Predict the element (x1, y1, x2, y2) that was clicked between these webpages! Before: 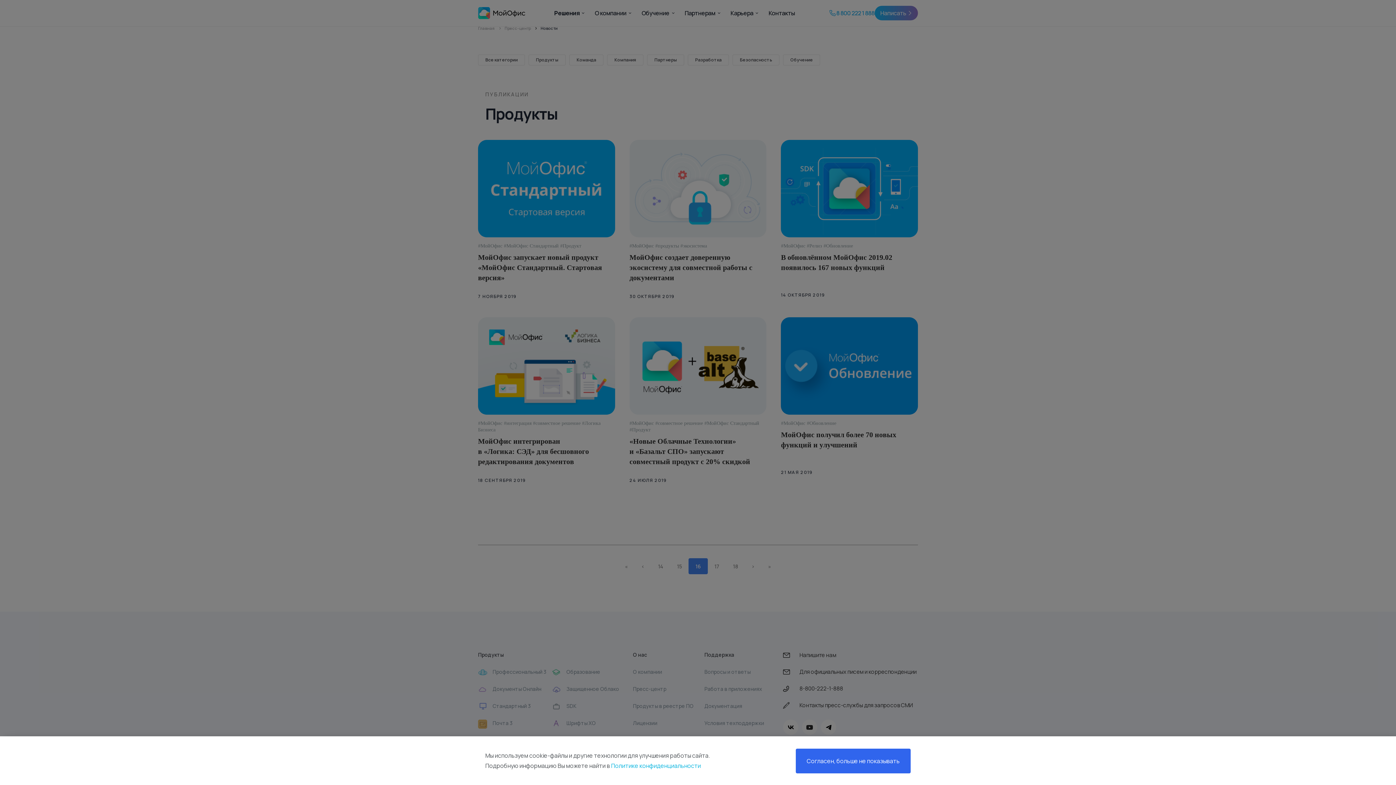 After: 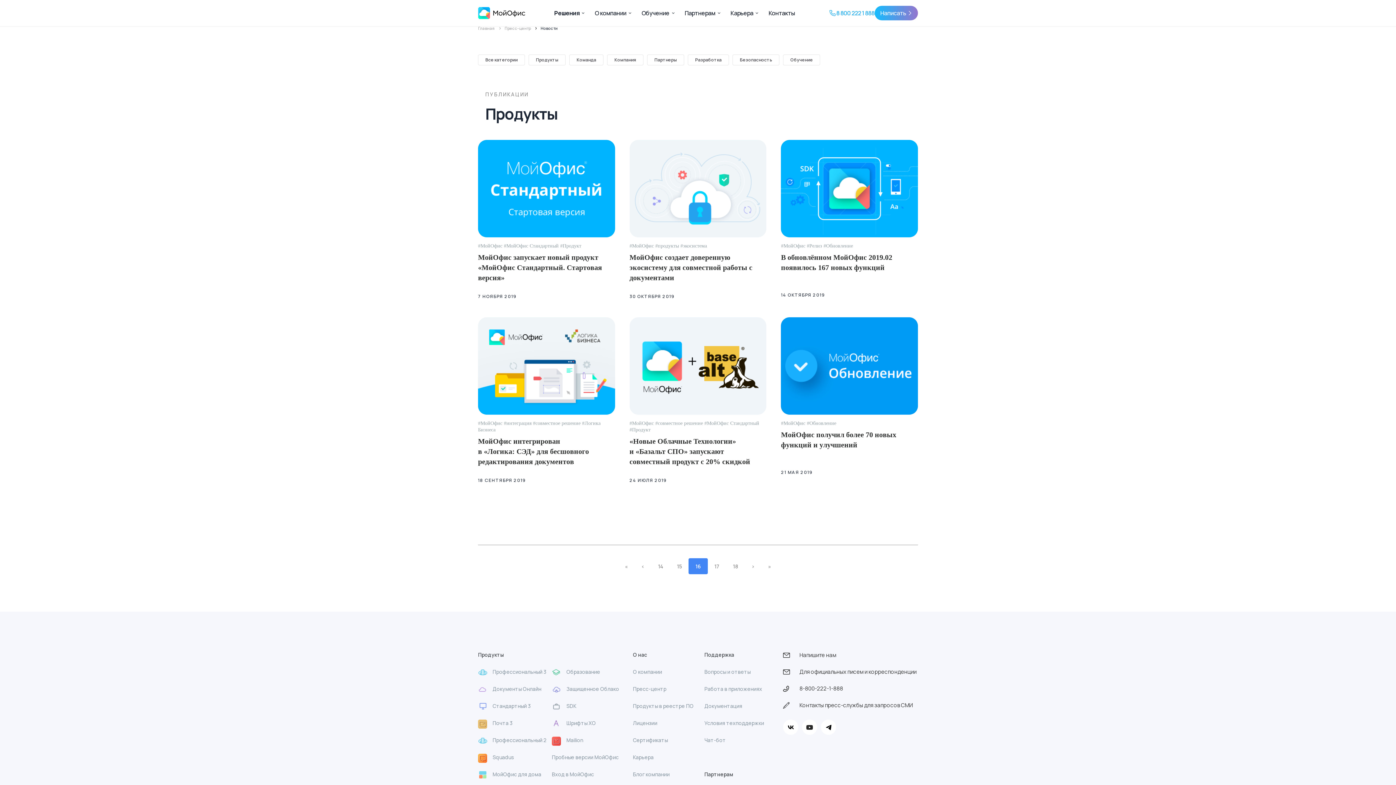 Action: label: Согласен, больше не показывать bbox: (796, 749, 910, 773)